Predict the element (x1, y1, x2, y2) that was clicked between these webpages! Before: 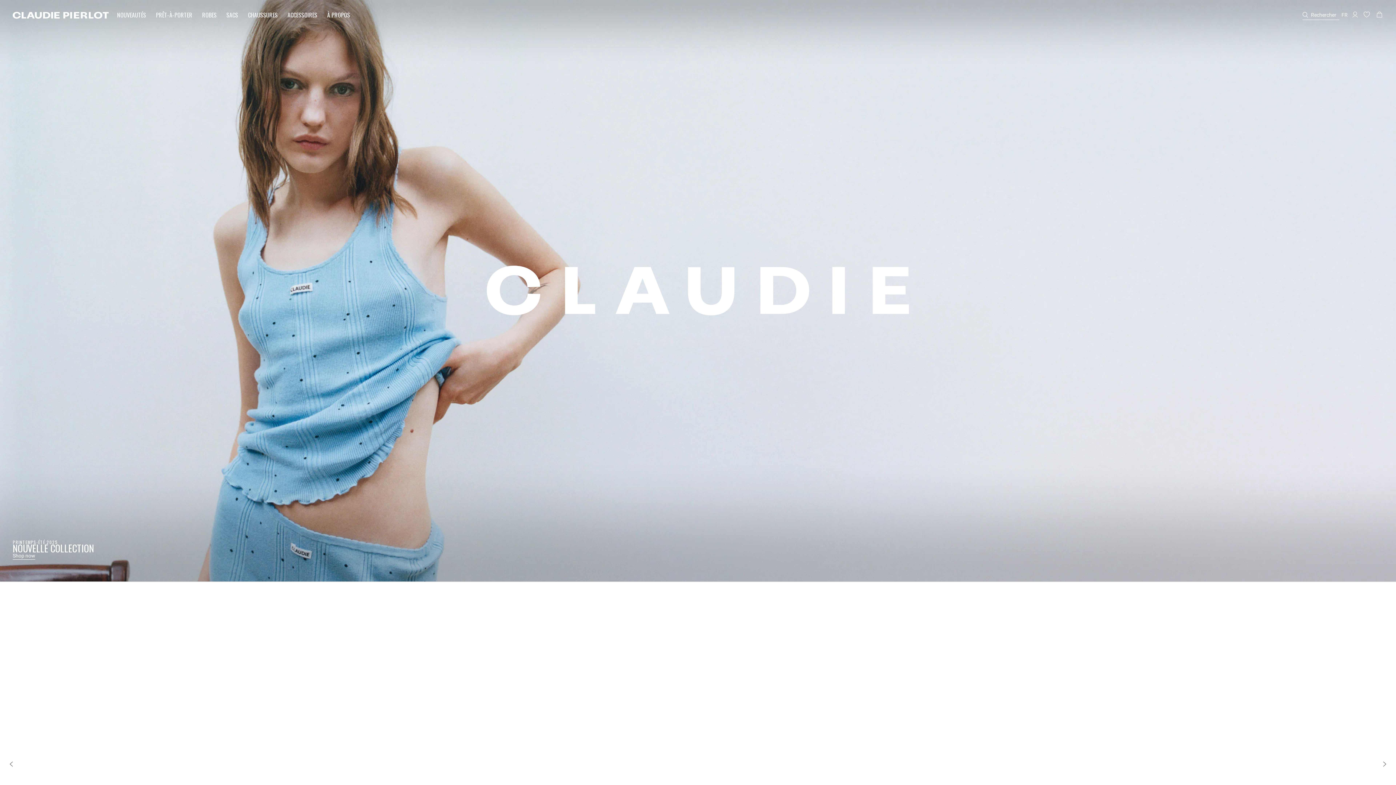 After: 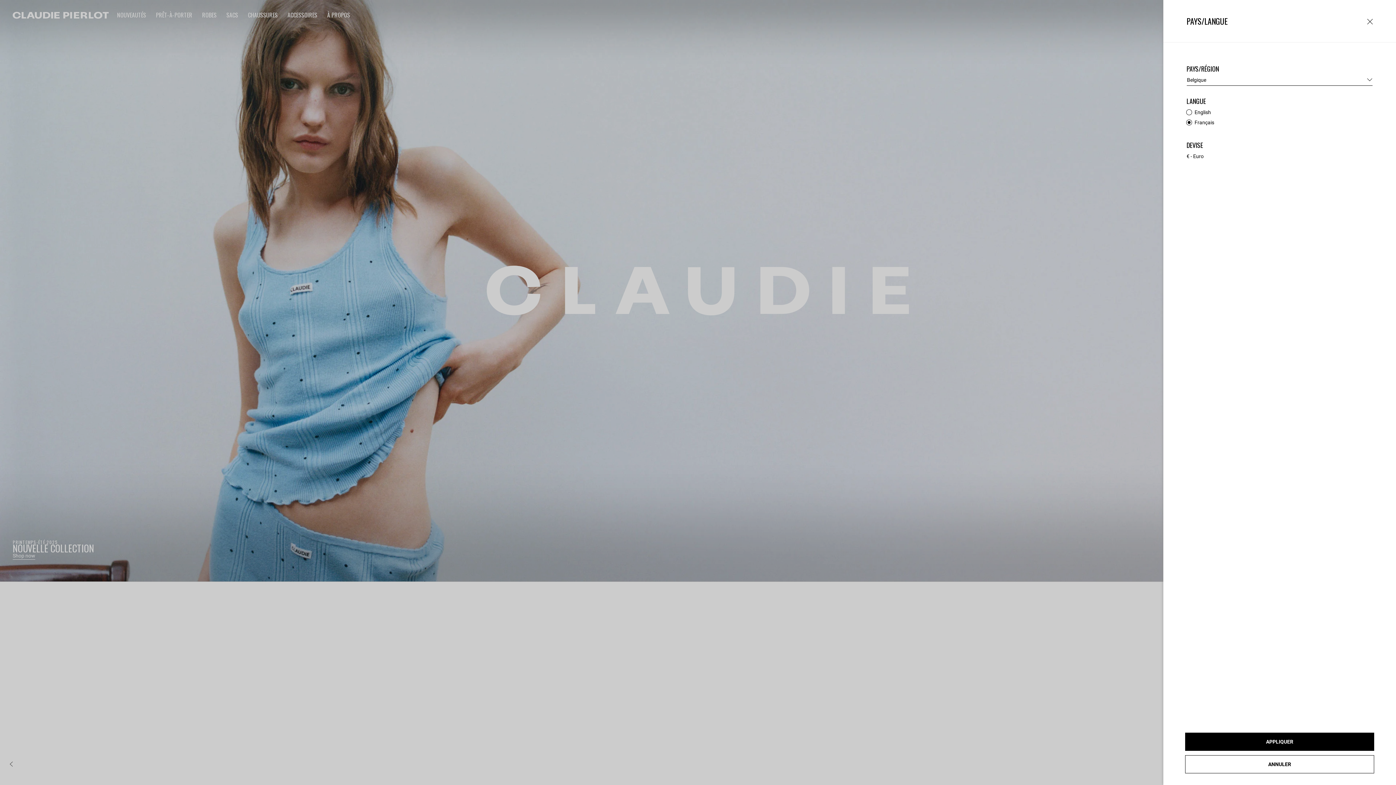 Action: bbox: (1340, 10, 1349, 18) label: Login to your account